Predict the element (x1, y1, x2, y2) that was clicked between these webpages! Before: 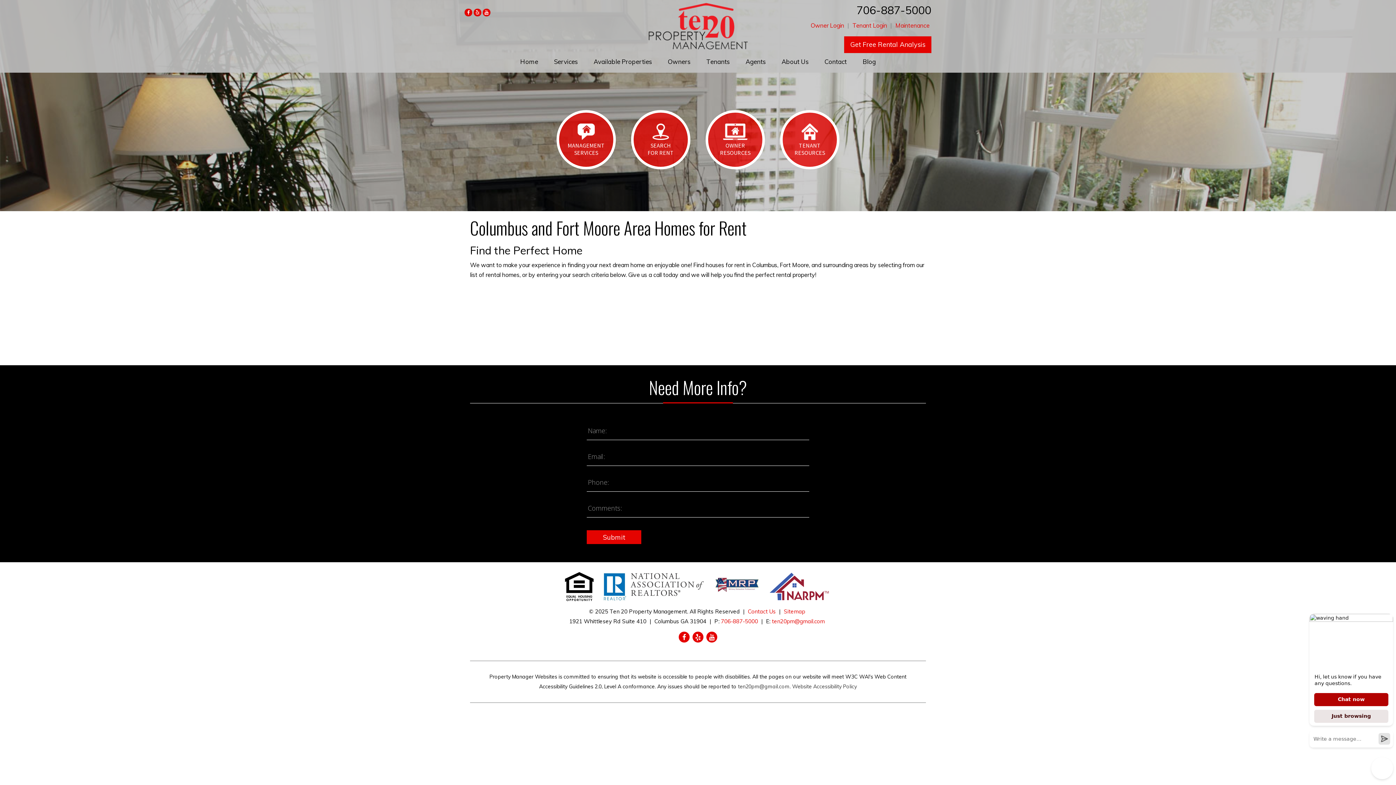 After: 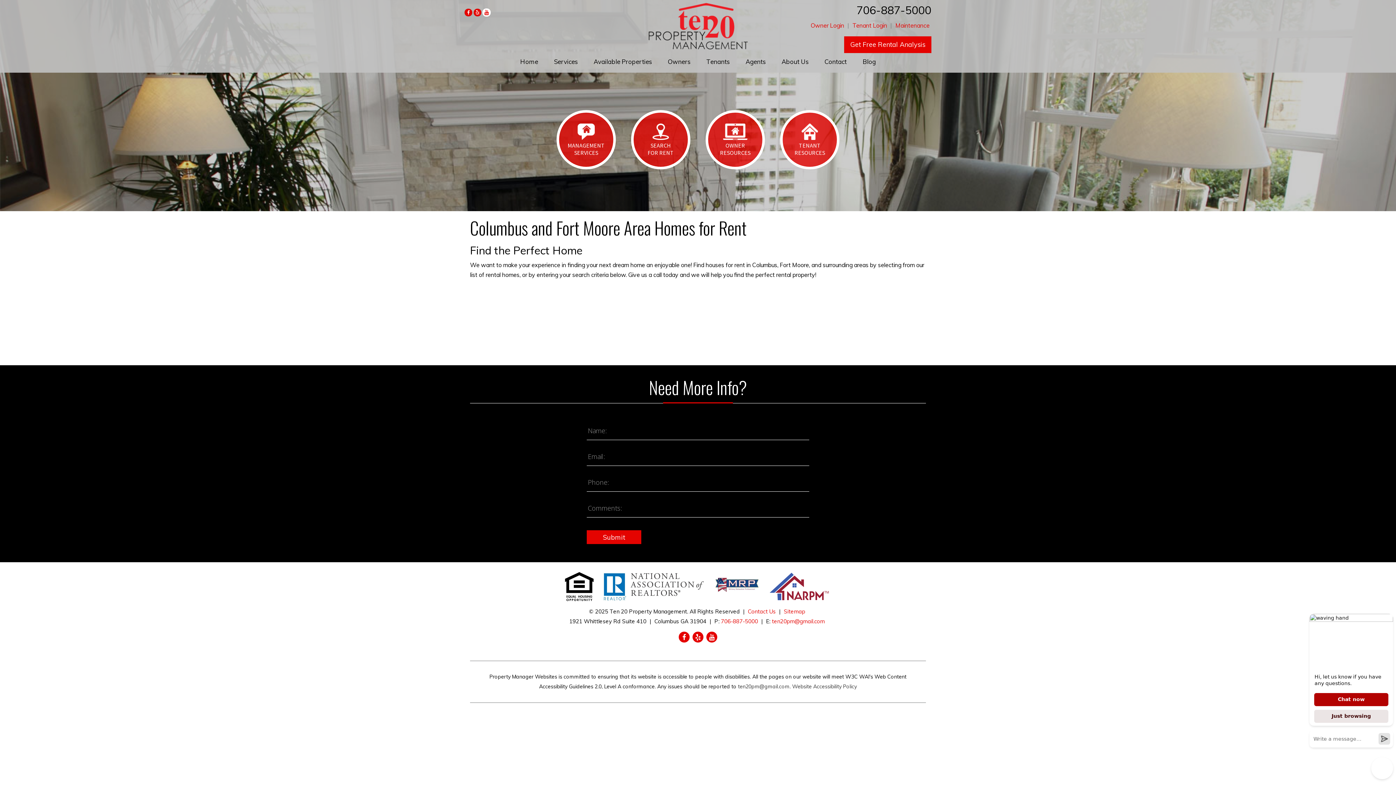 Action: label: yelp bbox: (482, 8, 490, 16)